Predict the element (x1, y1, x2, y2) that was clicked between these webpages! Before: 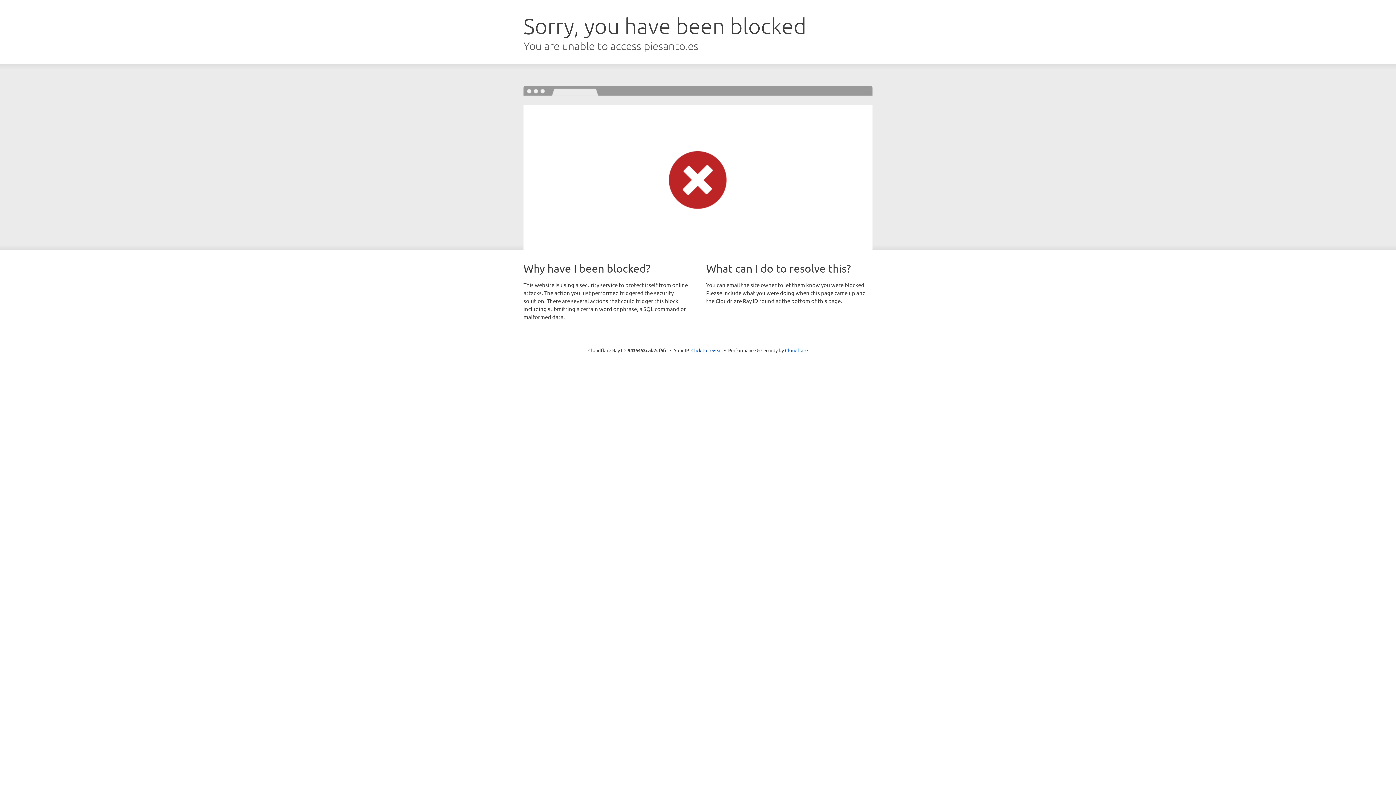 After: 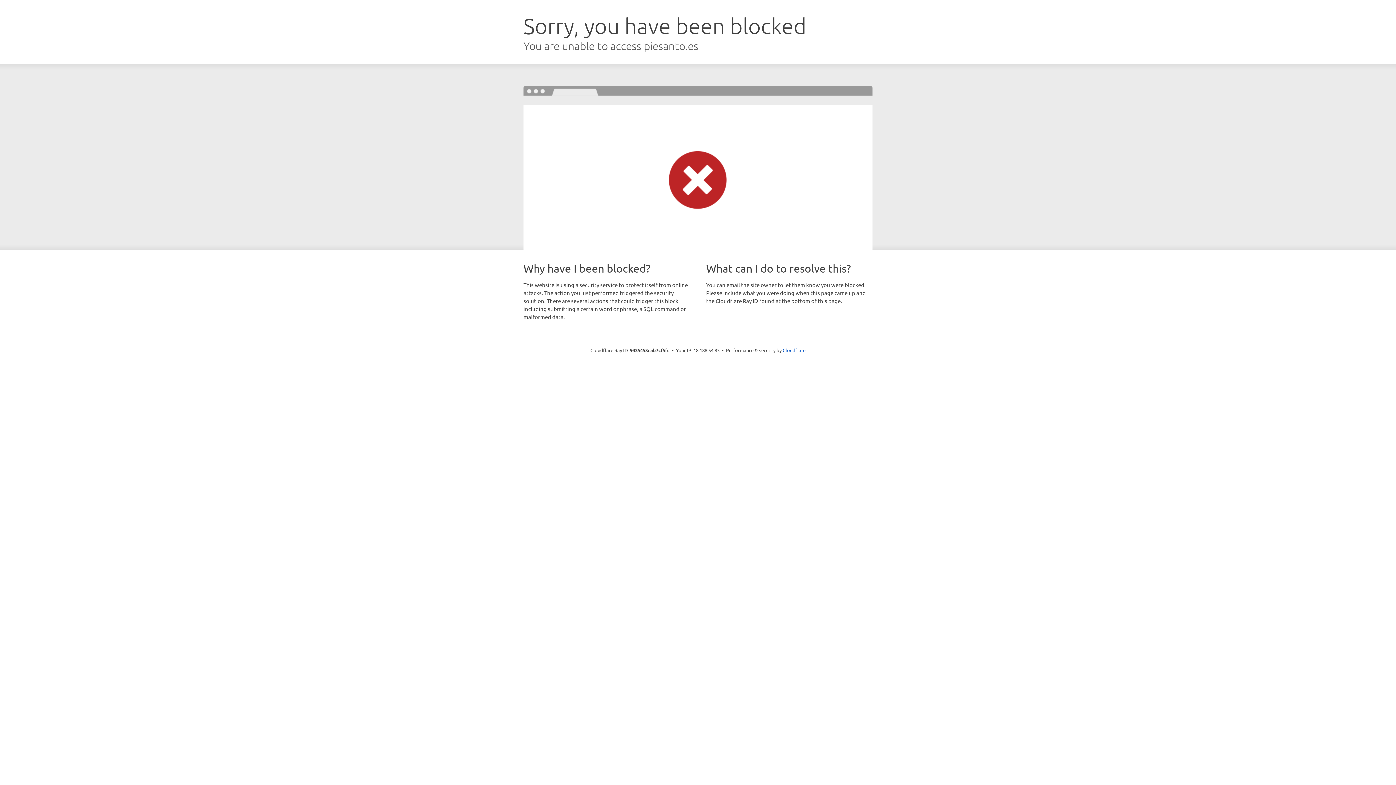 Action: bbox: (691, 346, 722, 353) label: Click to reveal